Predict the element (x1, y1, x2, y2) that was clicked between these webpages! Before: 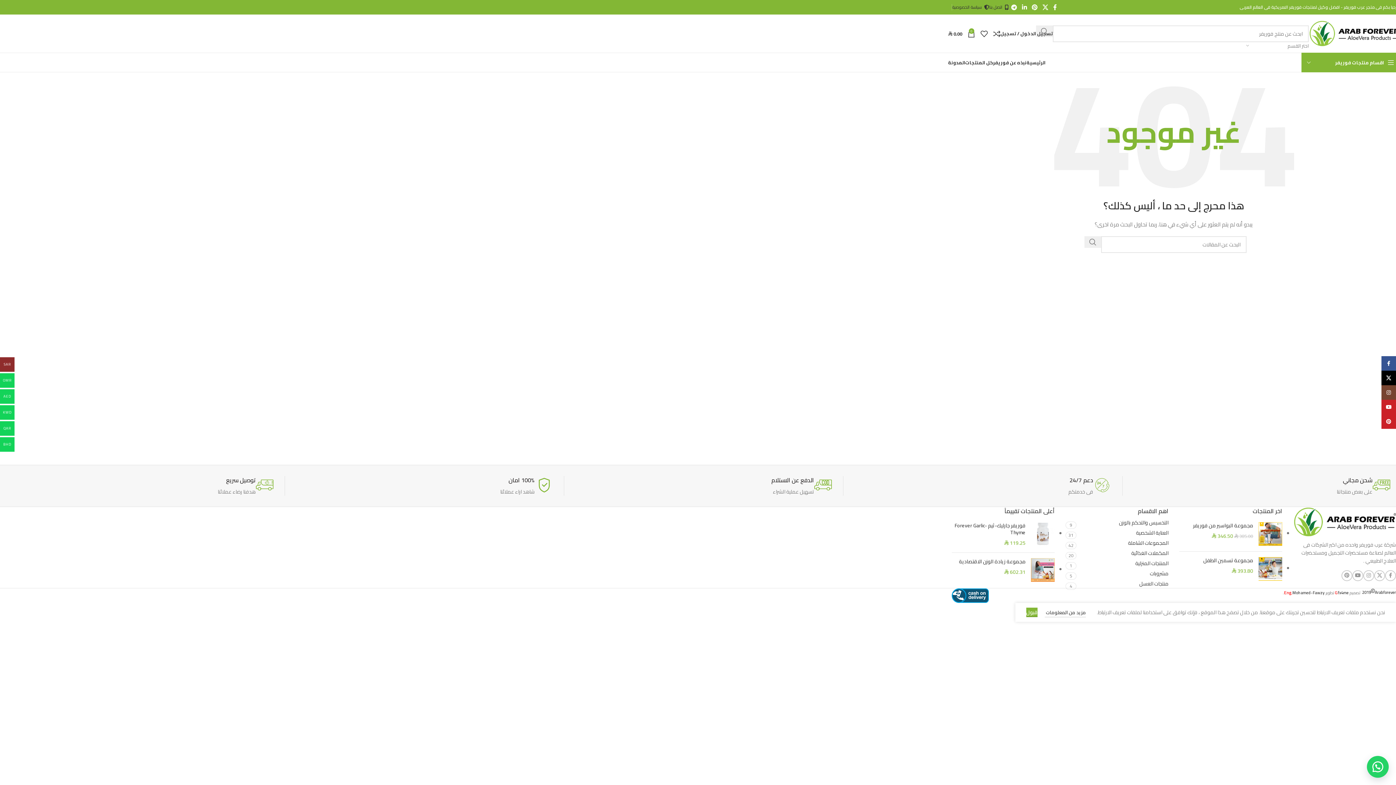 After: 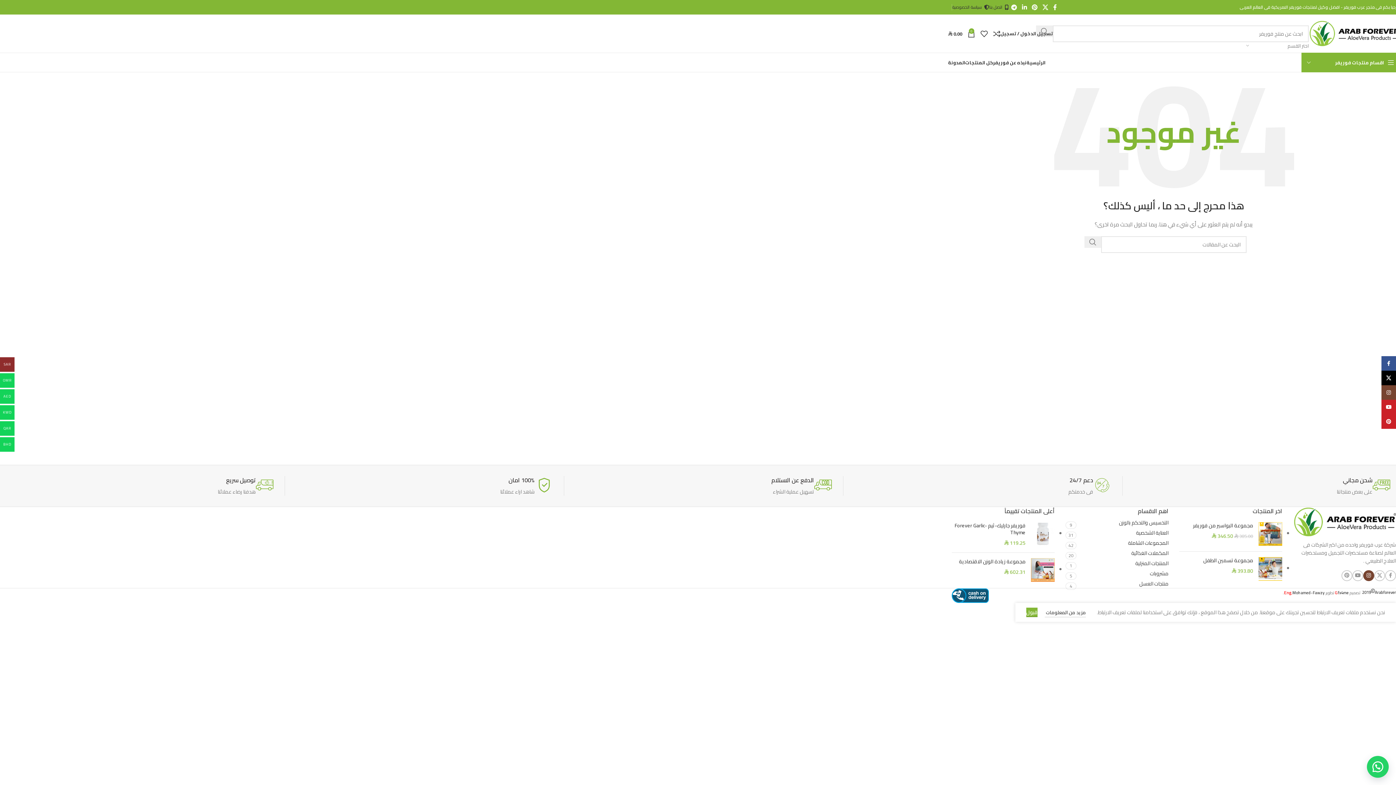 Action: bbox: (1363, 570, 1374, 581) label: Instagram social link